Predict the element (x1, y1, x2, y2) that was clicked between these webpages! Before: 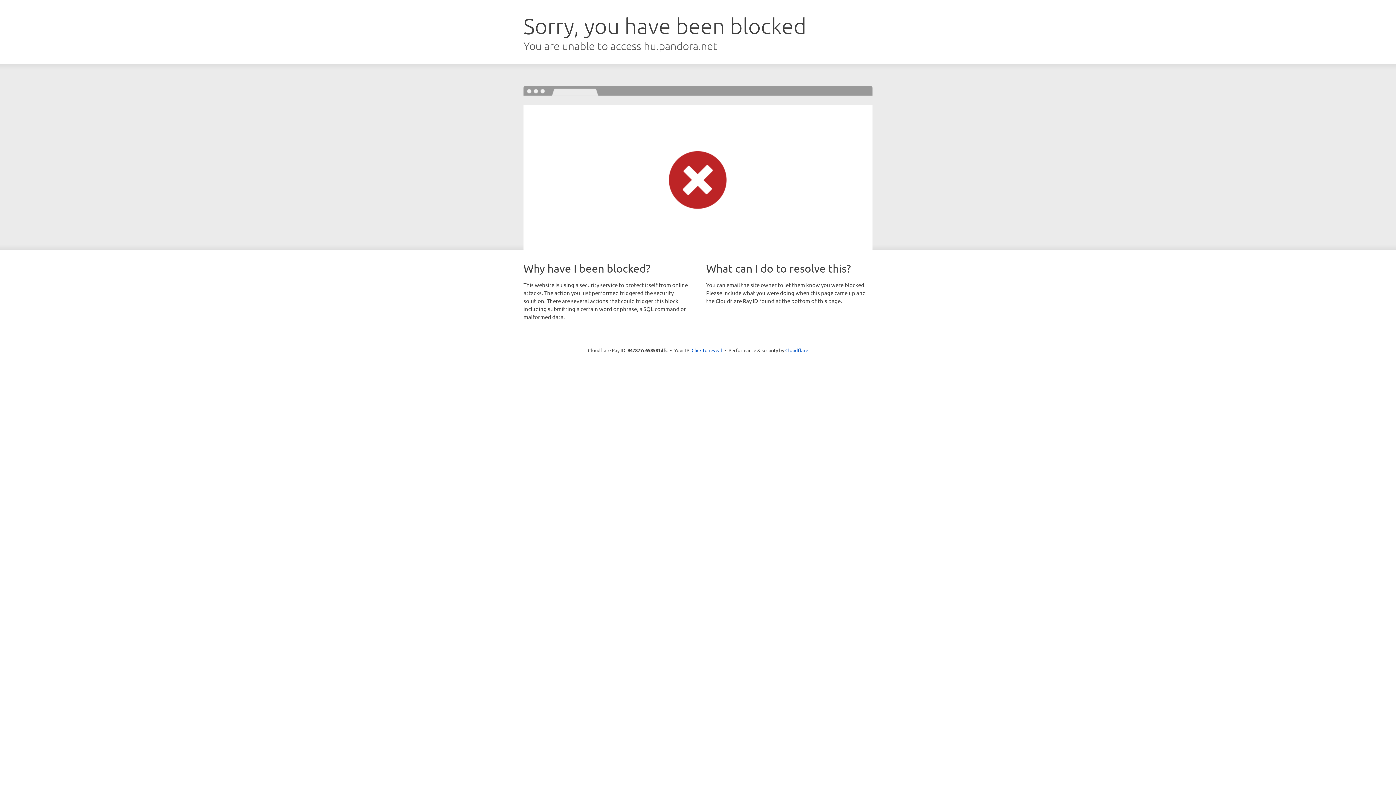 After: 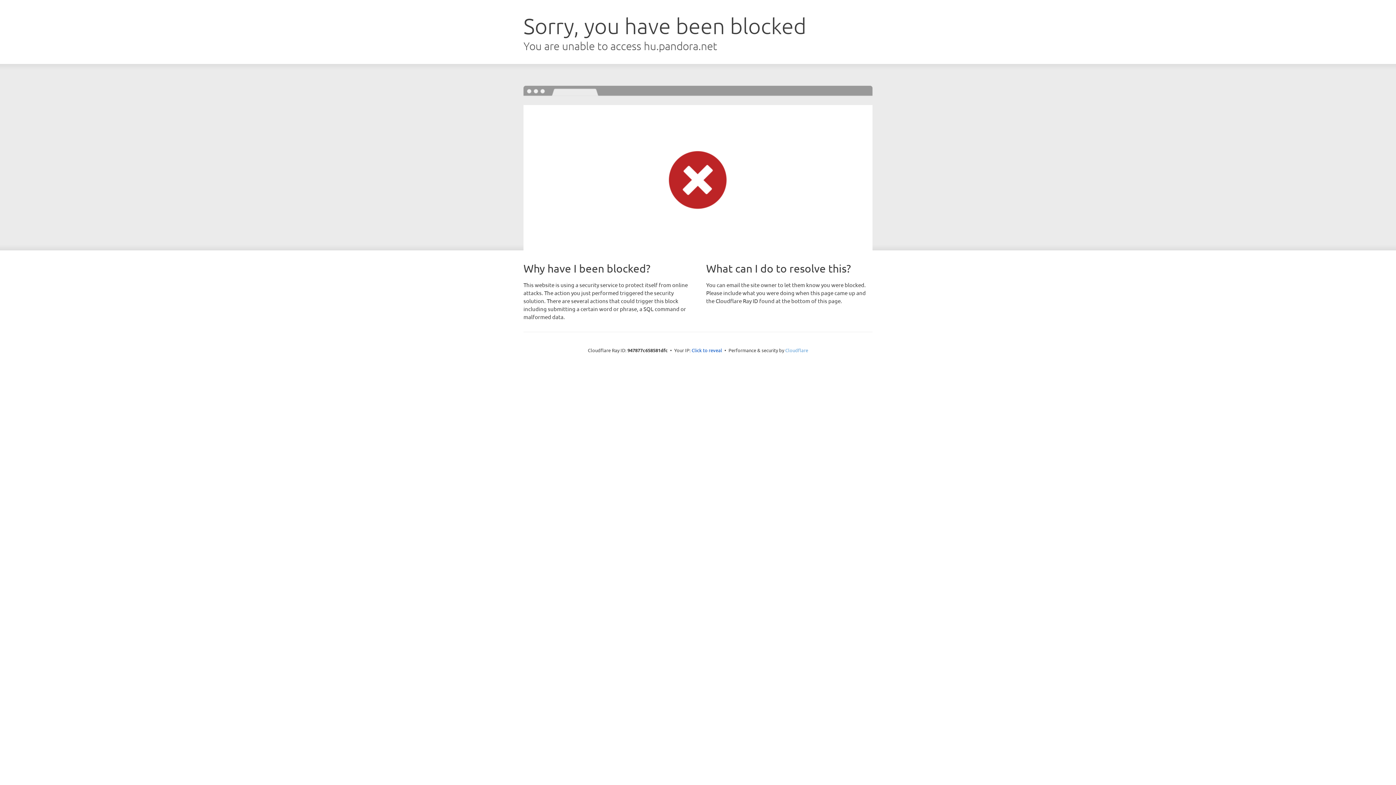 Action: label: Cloudflare bbox: (785, 347, 808, 353)